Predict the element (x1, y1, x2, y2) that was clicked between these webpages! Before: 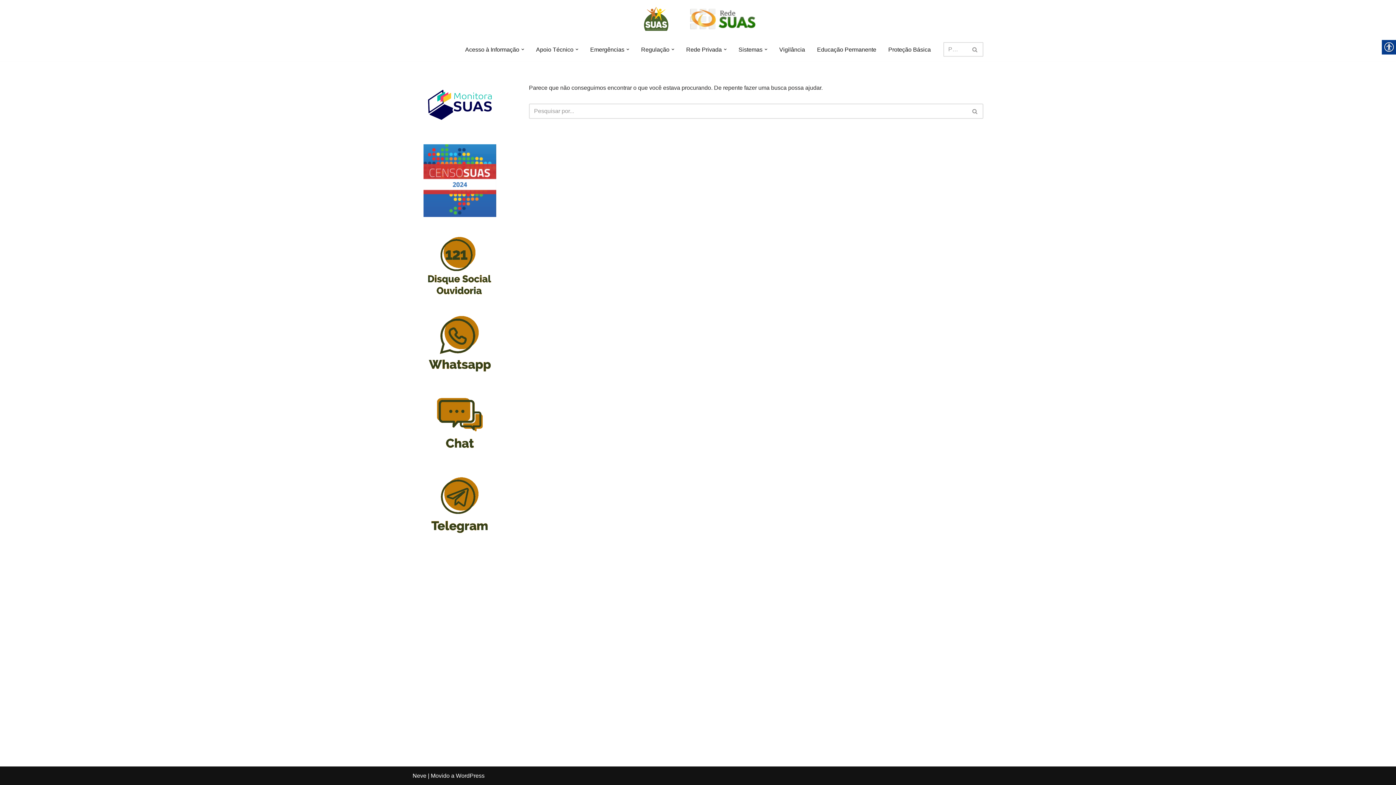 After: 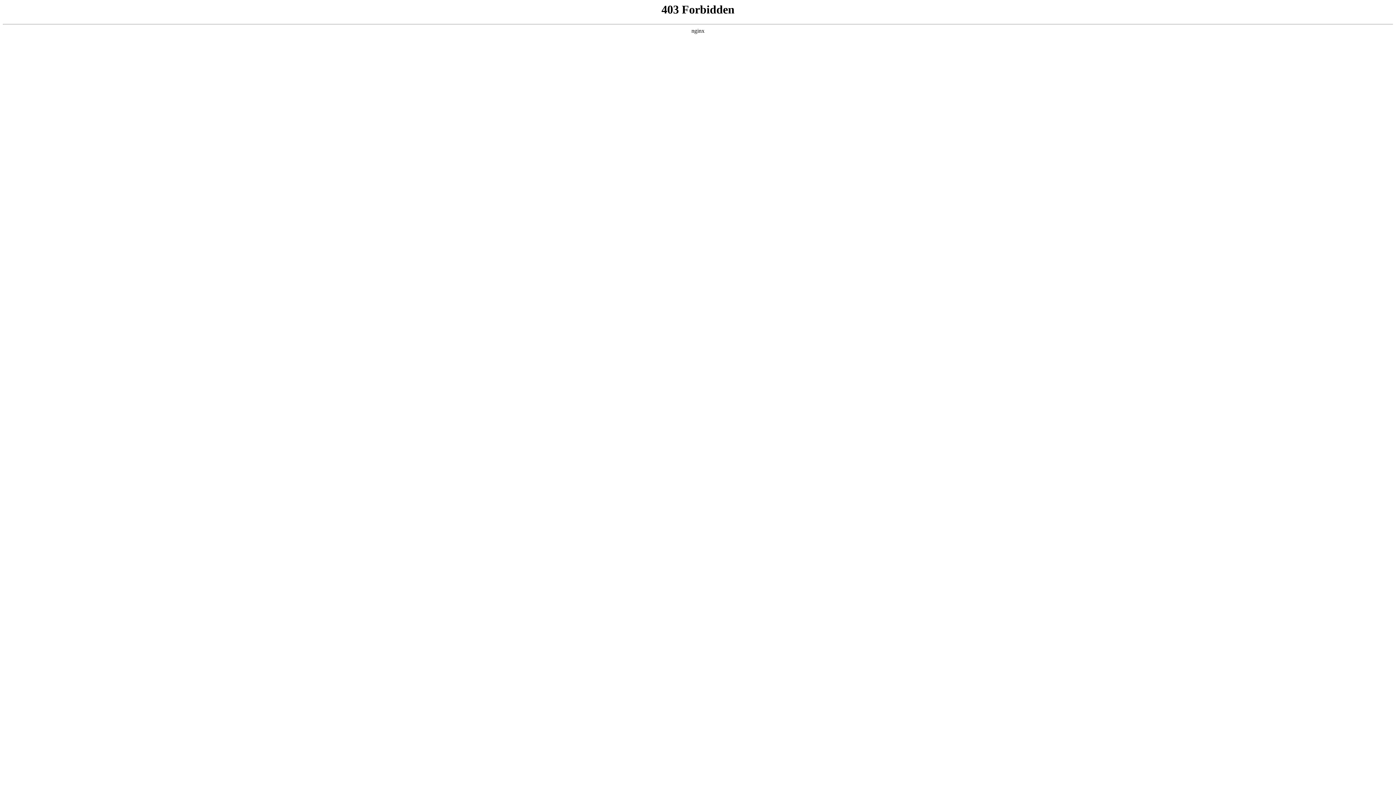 Action: bbox: (456, 773, 484, 779) label: WordPress